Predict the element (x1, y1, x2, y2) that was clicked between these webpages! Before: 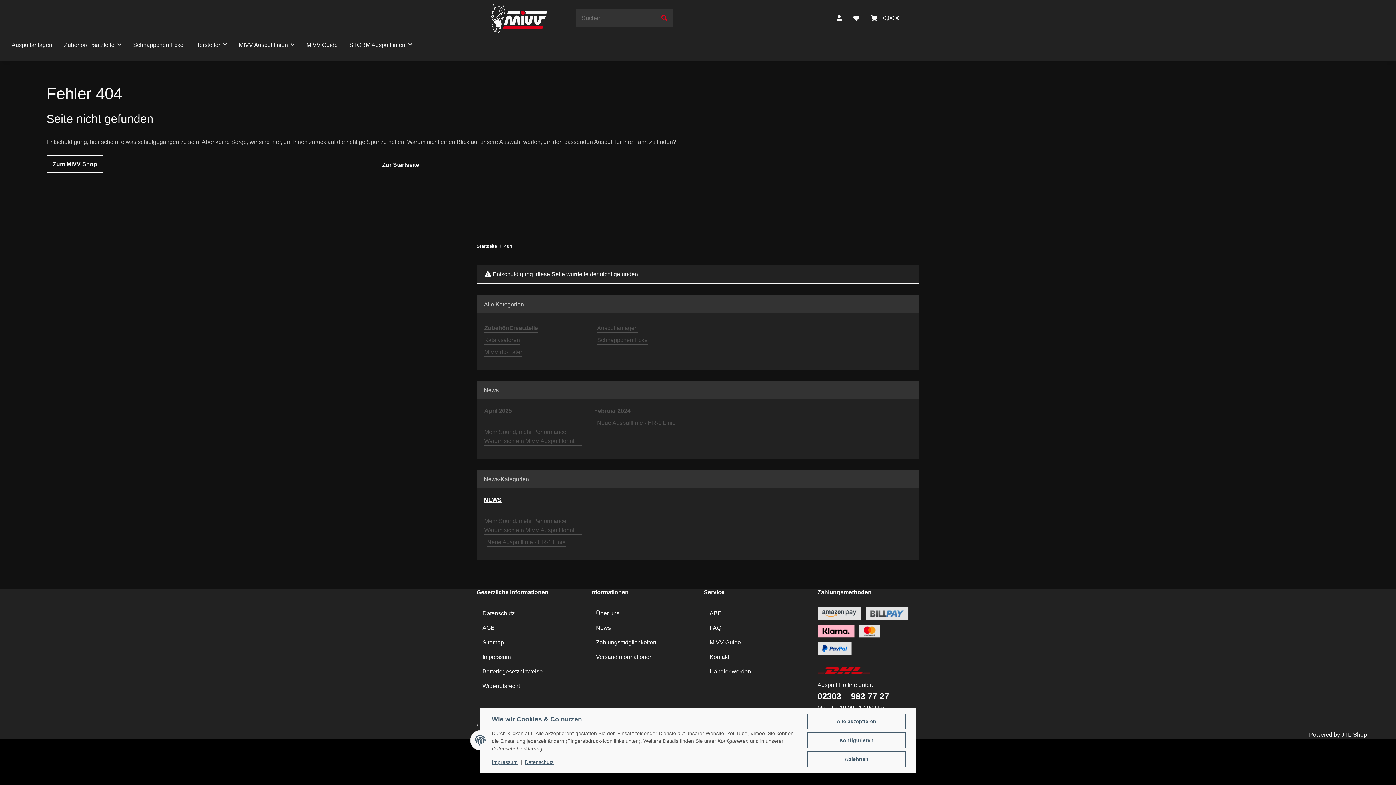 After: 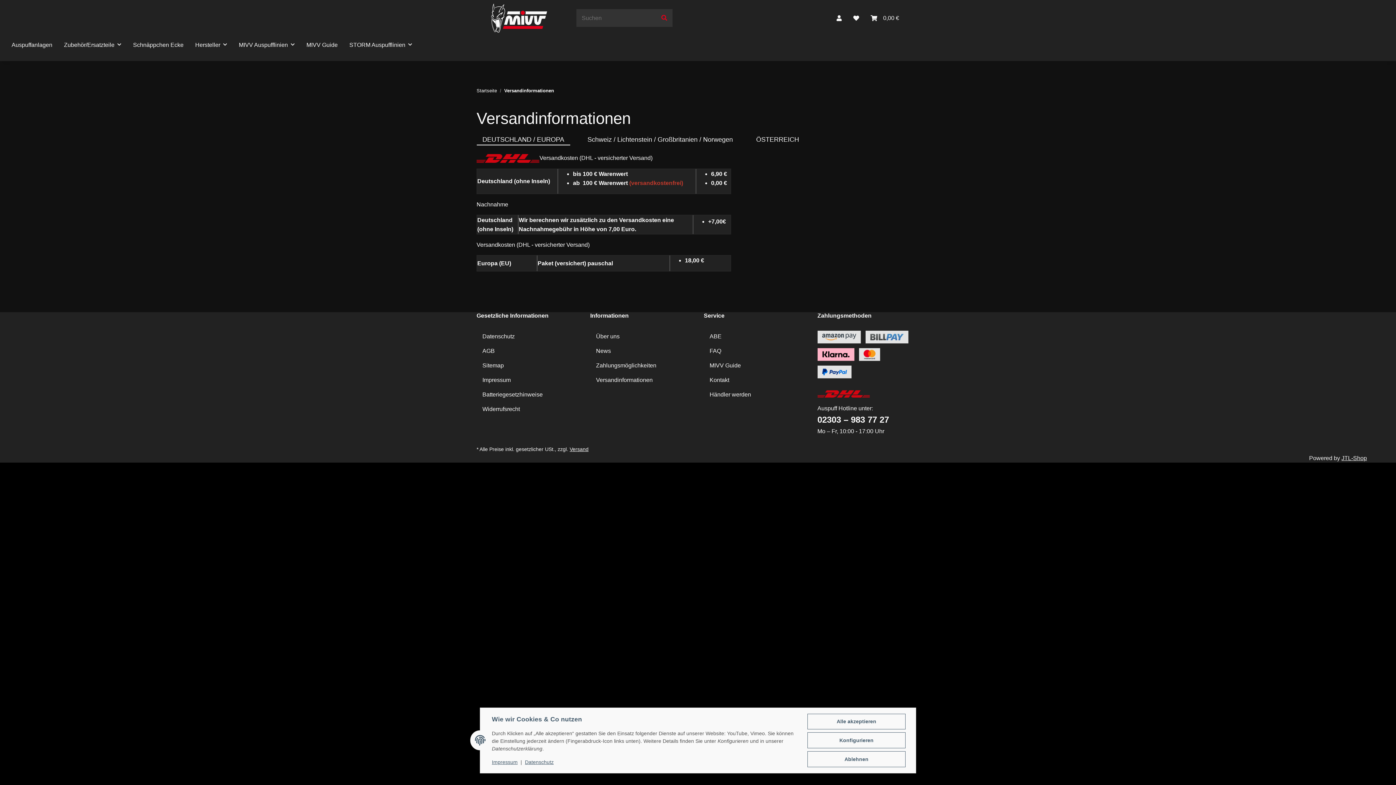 Action: label: Versandinformationen bbox: (590, 651, 692, 662)